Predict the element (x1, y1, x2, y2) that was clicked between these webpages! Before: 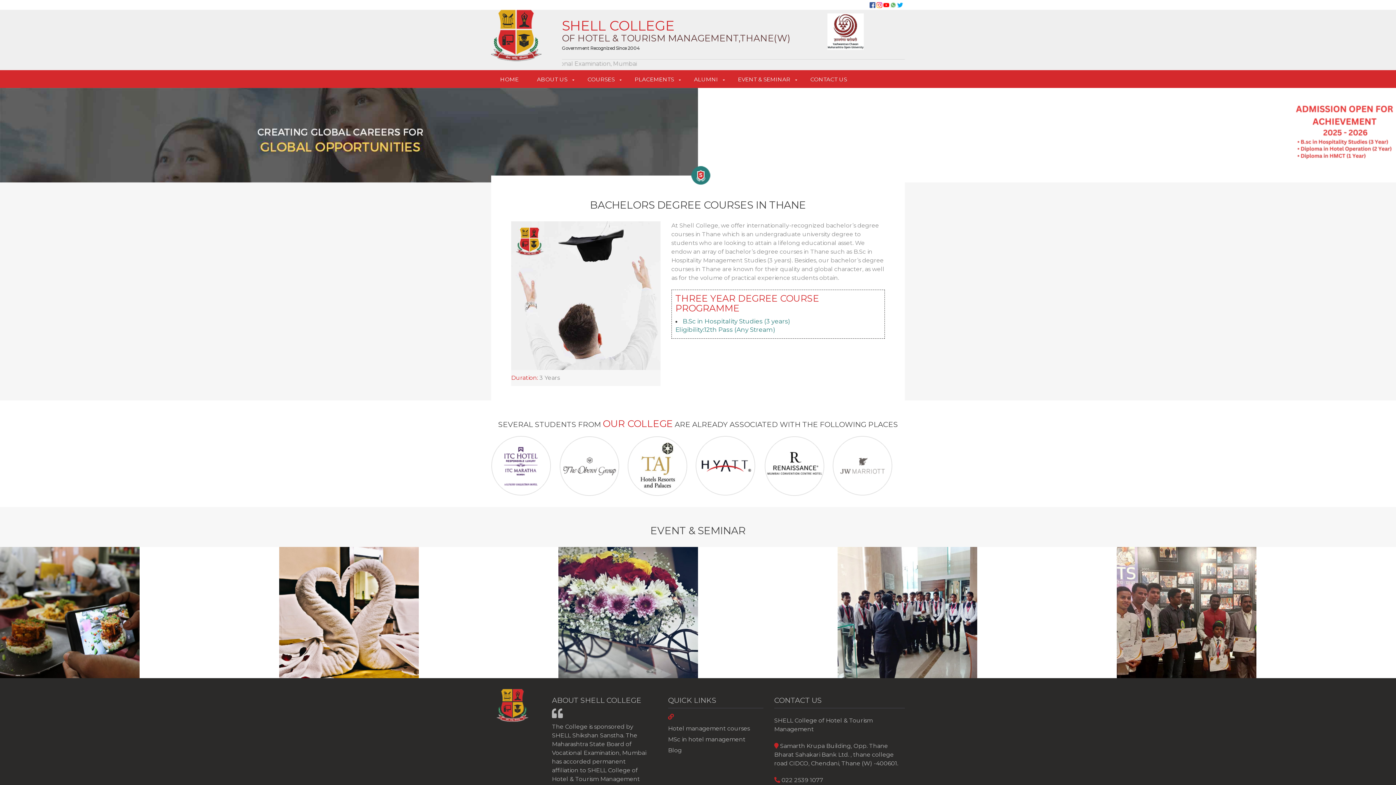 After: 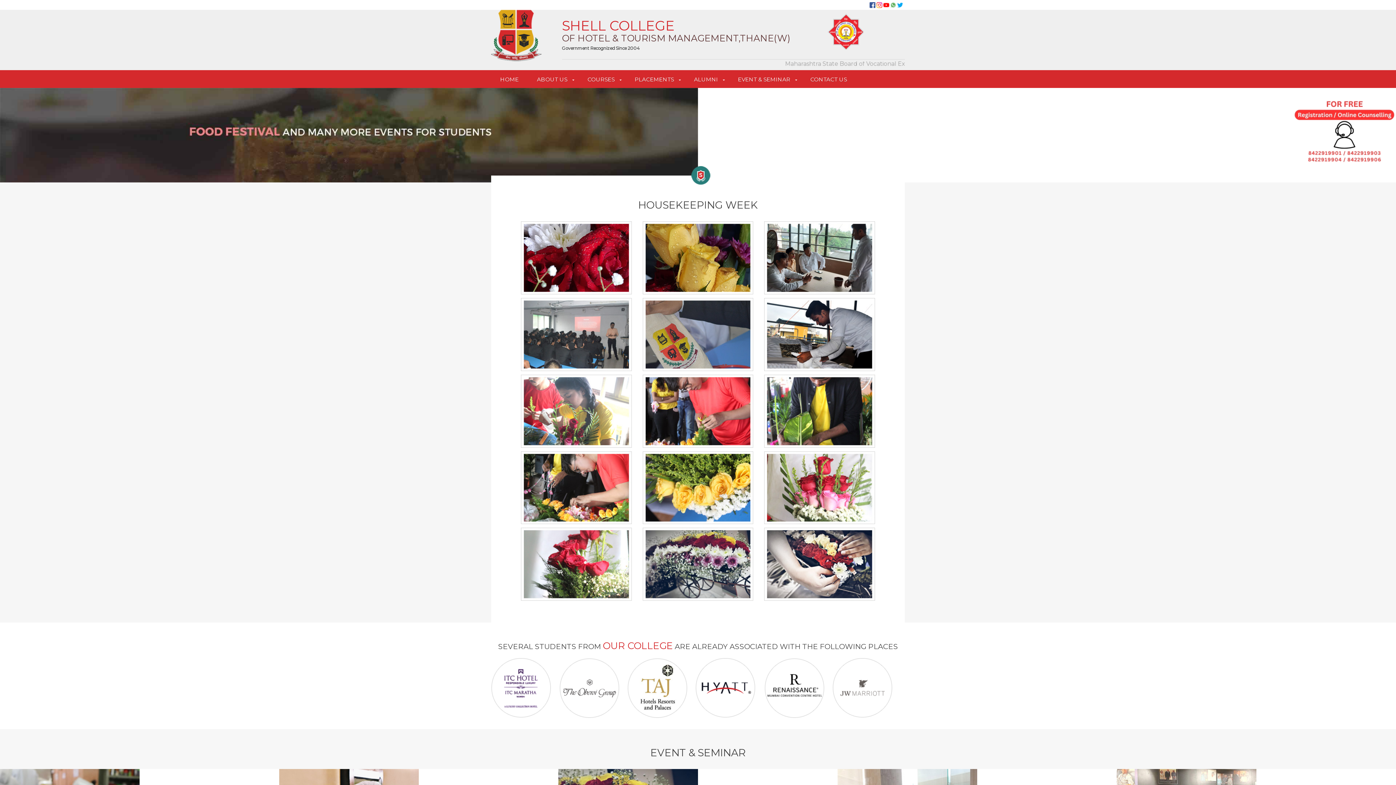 Action: bbox: (558, 547, 837, 678)